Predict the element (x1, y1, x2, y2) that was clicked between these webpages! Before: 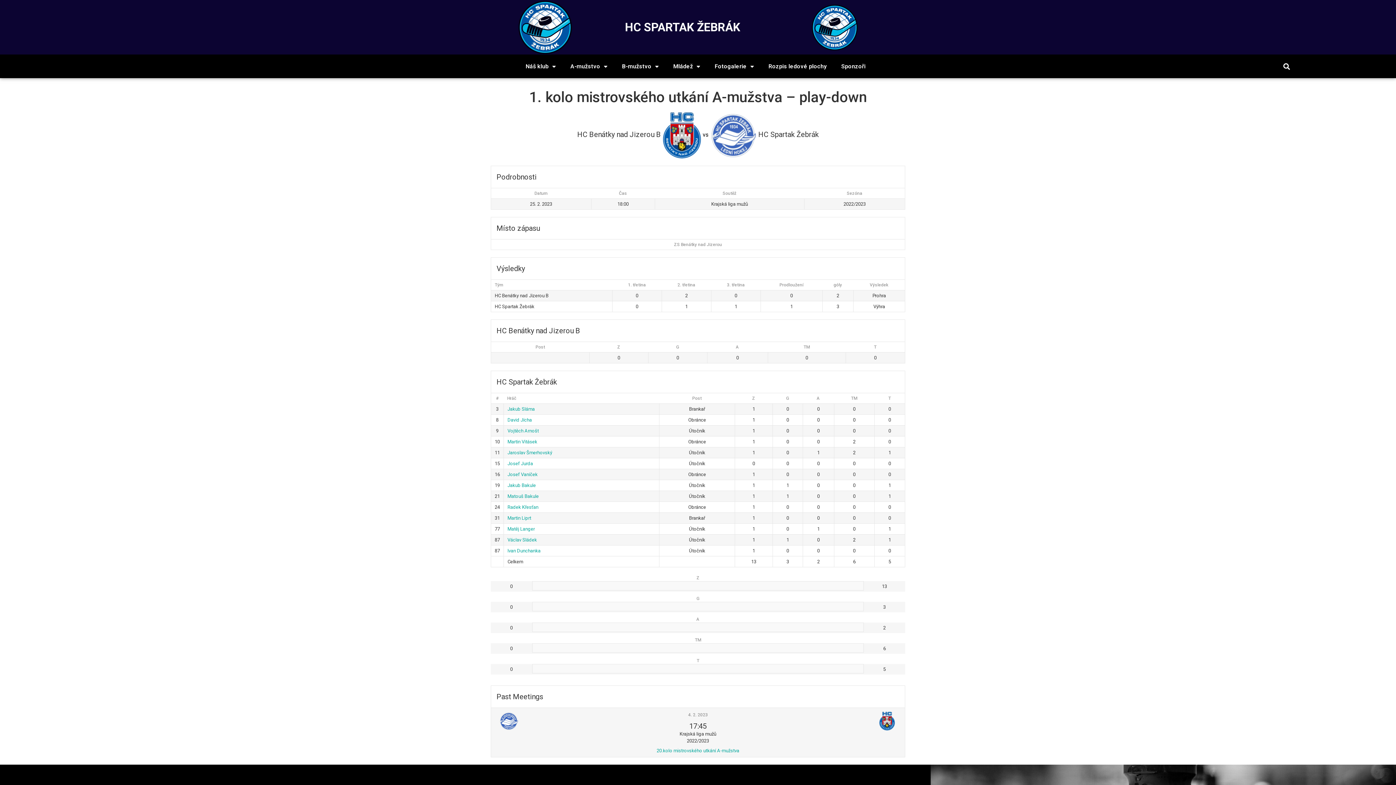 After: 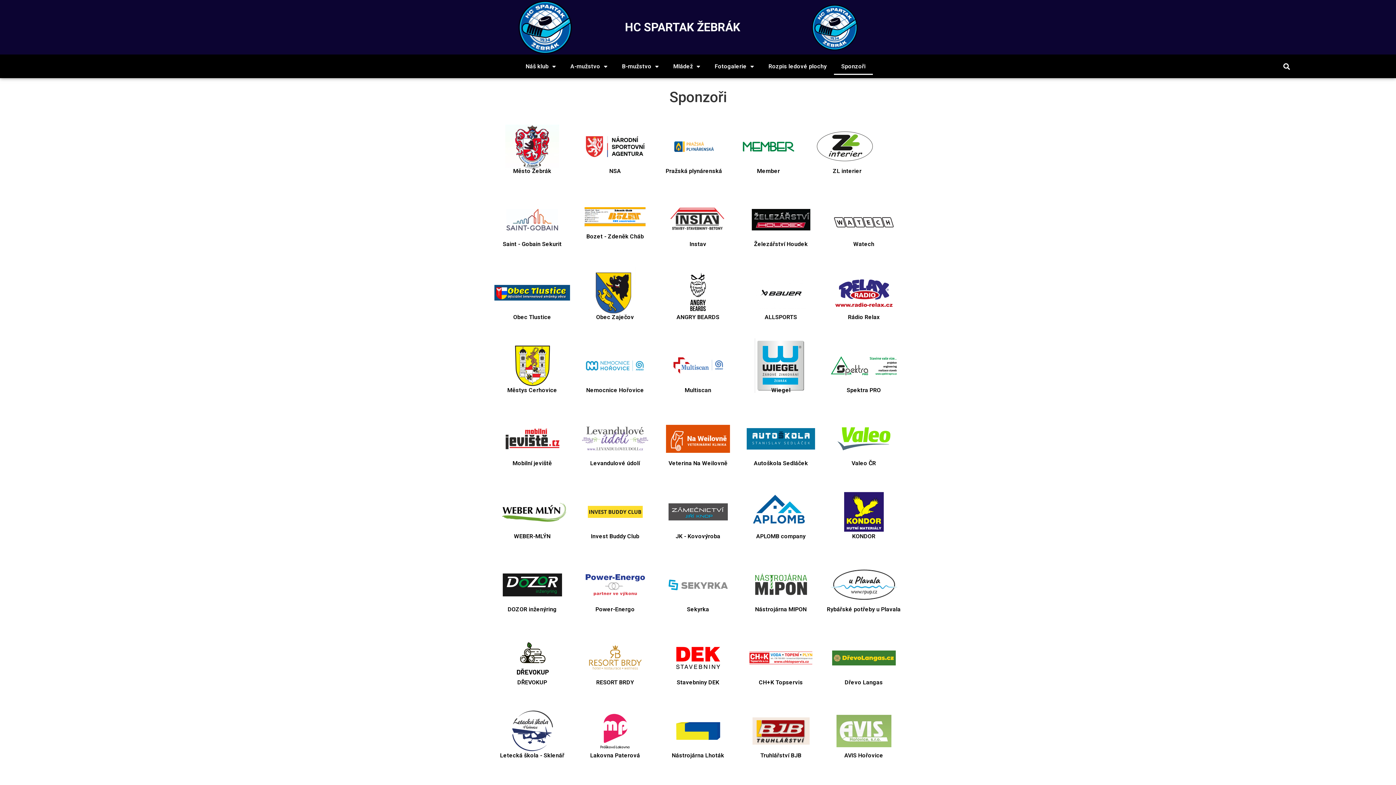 Action: bbox: (834, 58, 873, 74) label: Sponzoři